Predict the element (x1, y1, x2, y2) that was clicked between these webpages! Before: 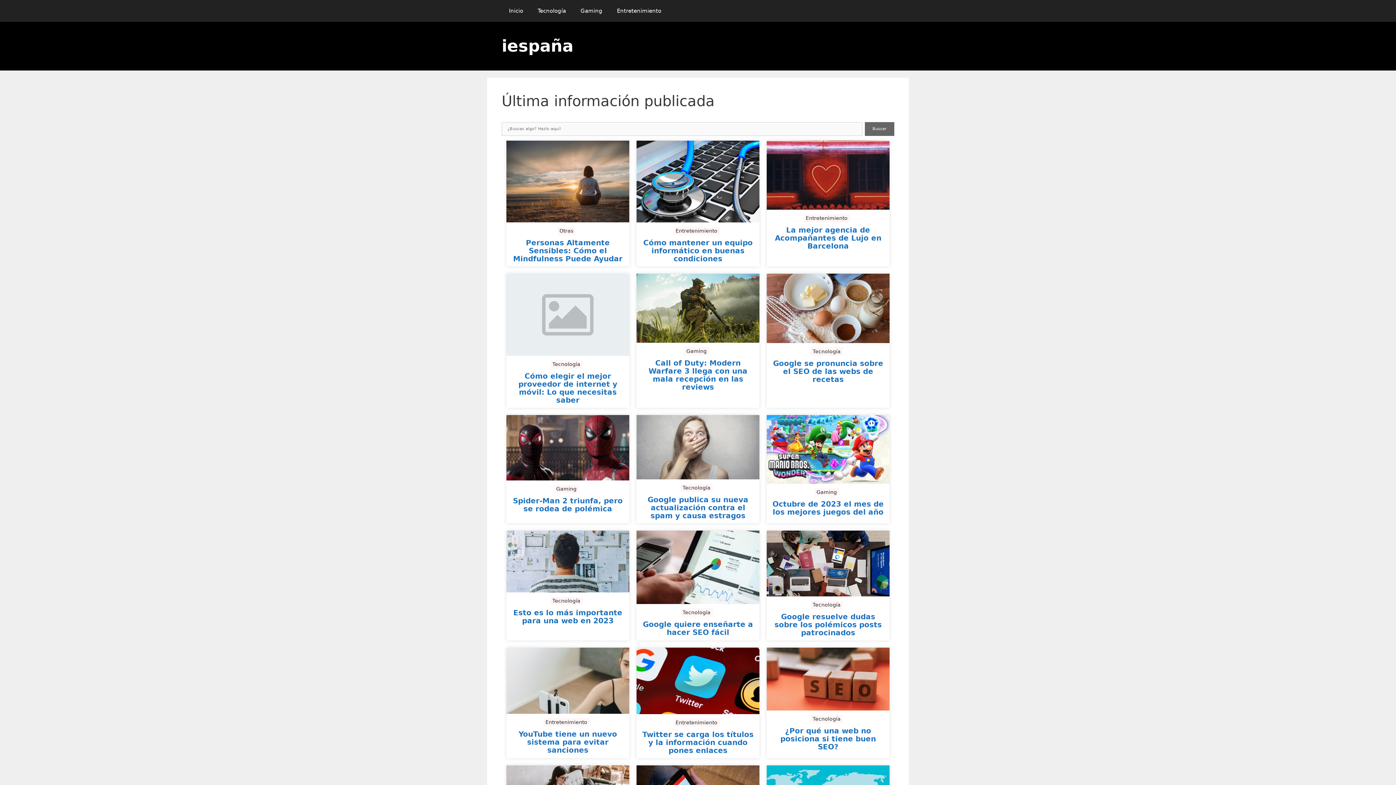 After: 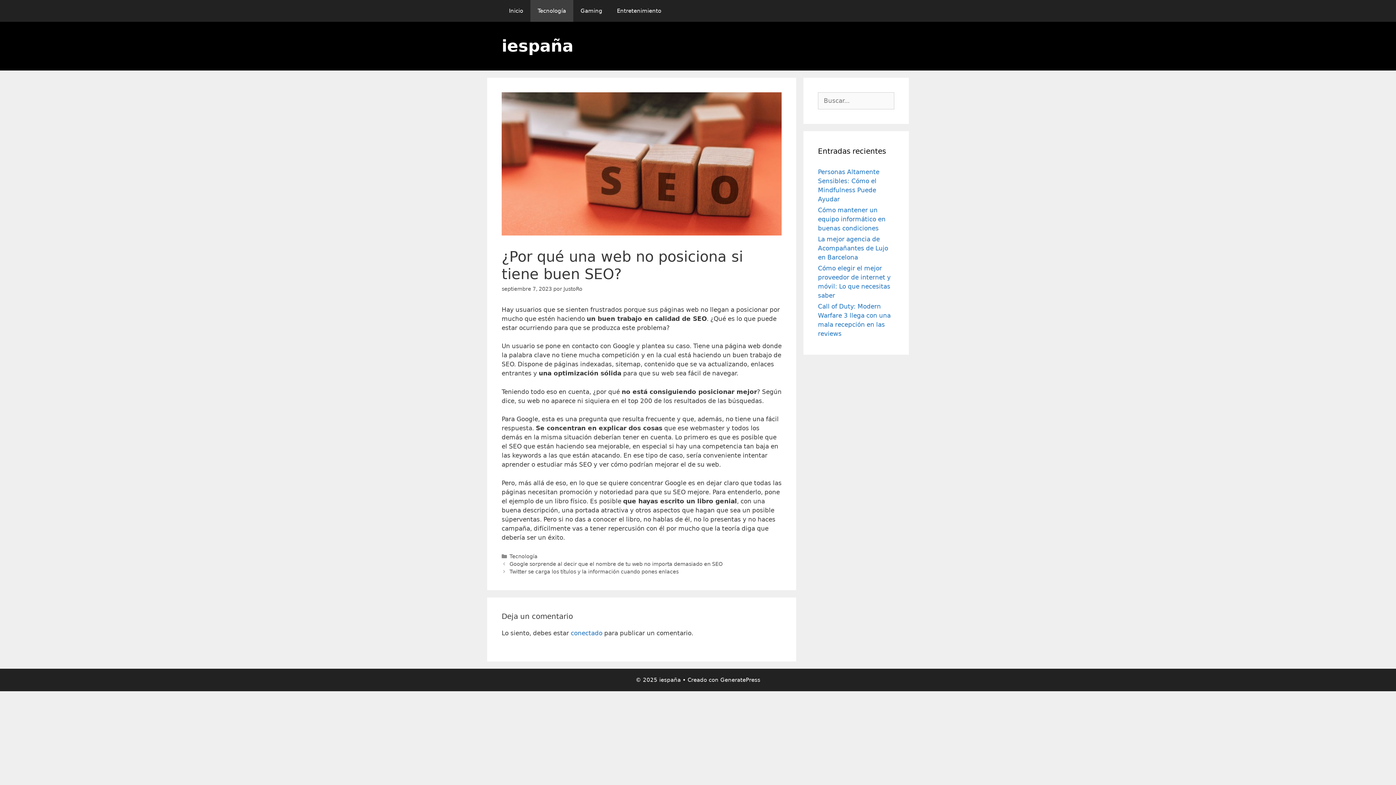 Action: bbox: (766, 648, 889, 711)